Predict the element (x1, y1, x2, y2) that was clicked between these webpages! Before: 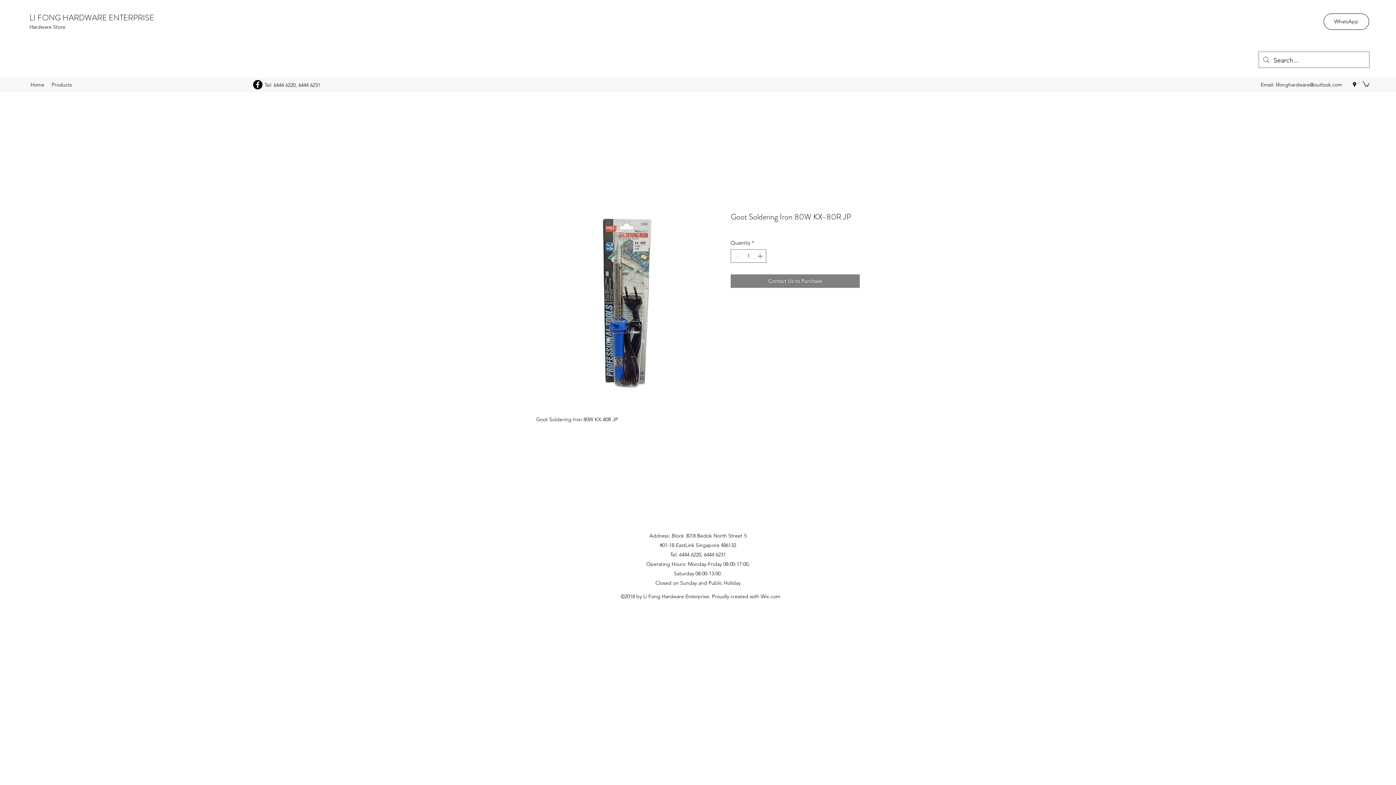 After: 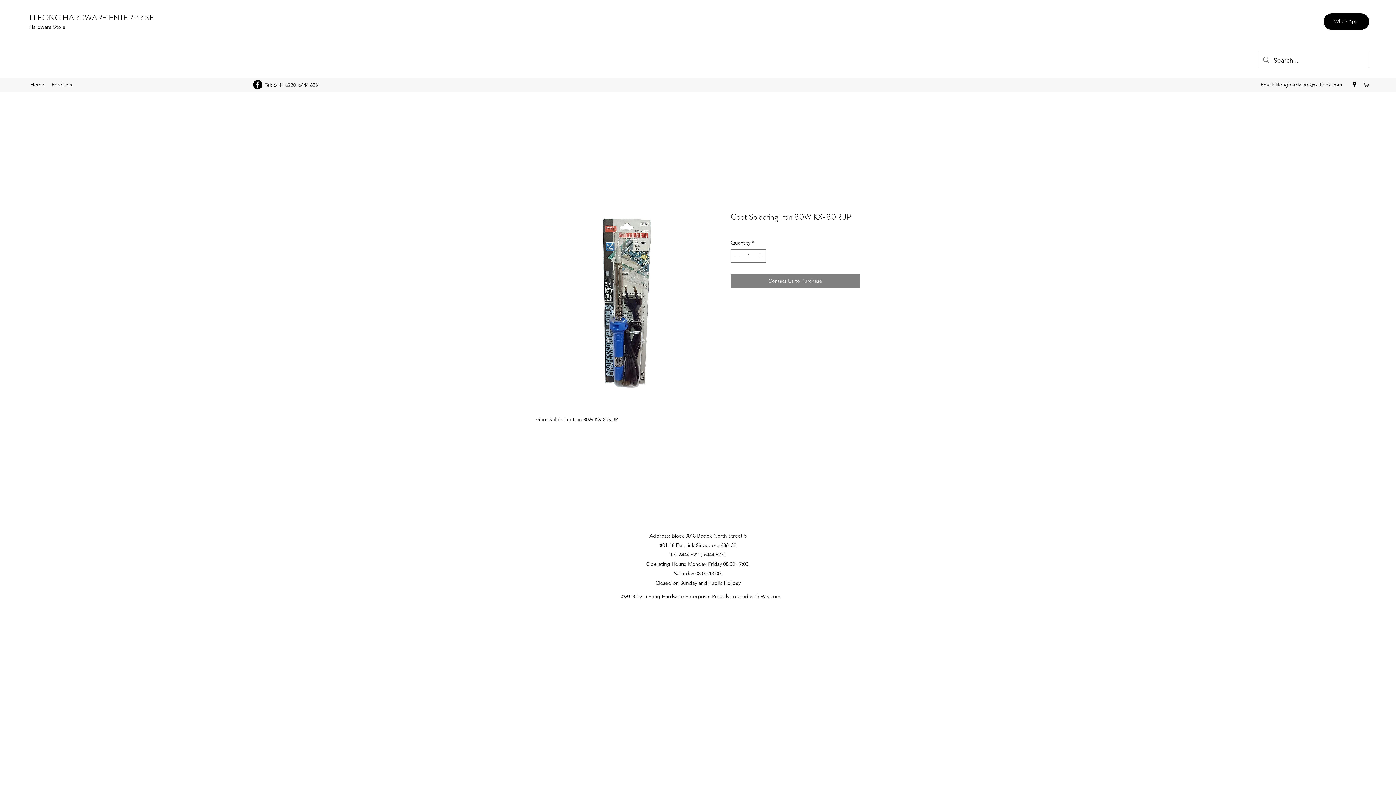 Action: label: WhatsApp bbox: (1324, 13, 1369, 29)